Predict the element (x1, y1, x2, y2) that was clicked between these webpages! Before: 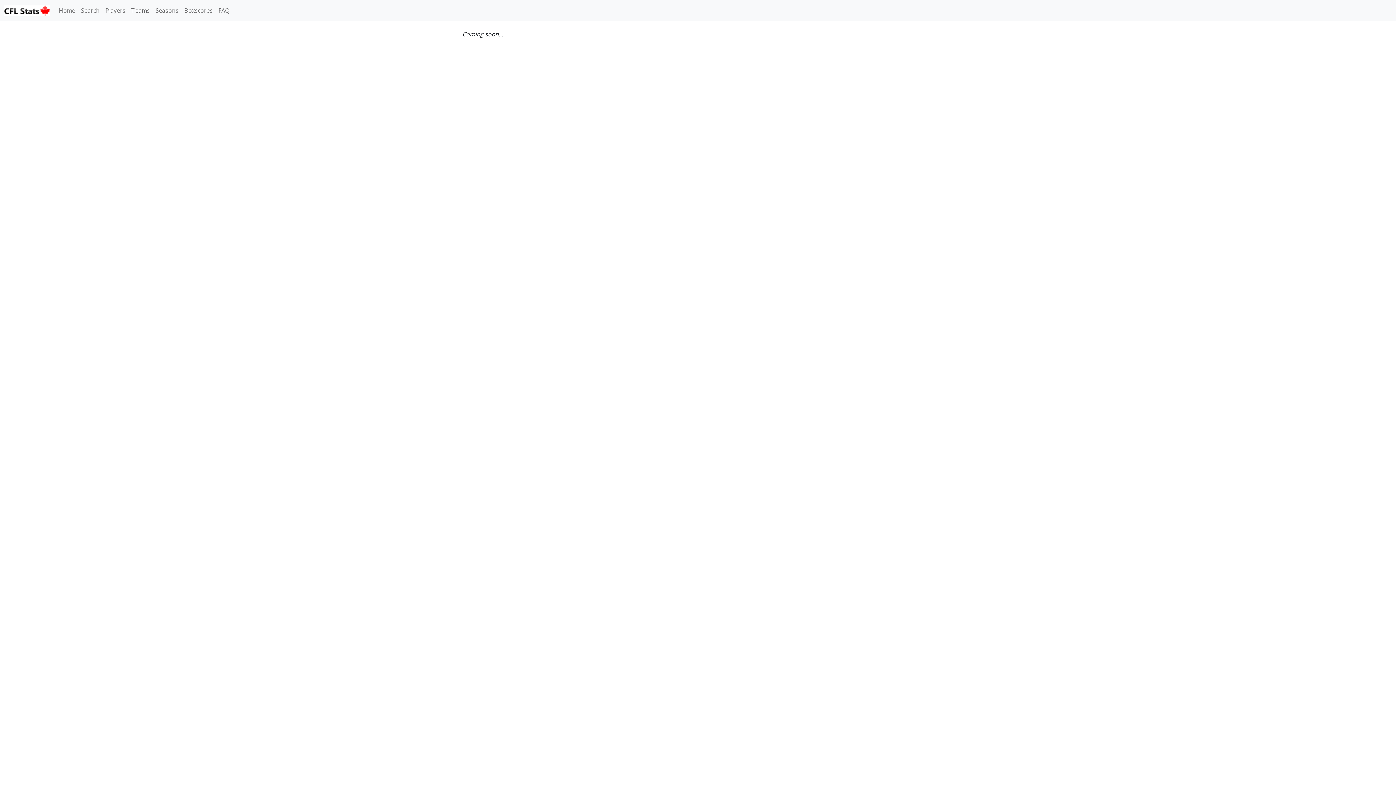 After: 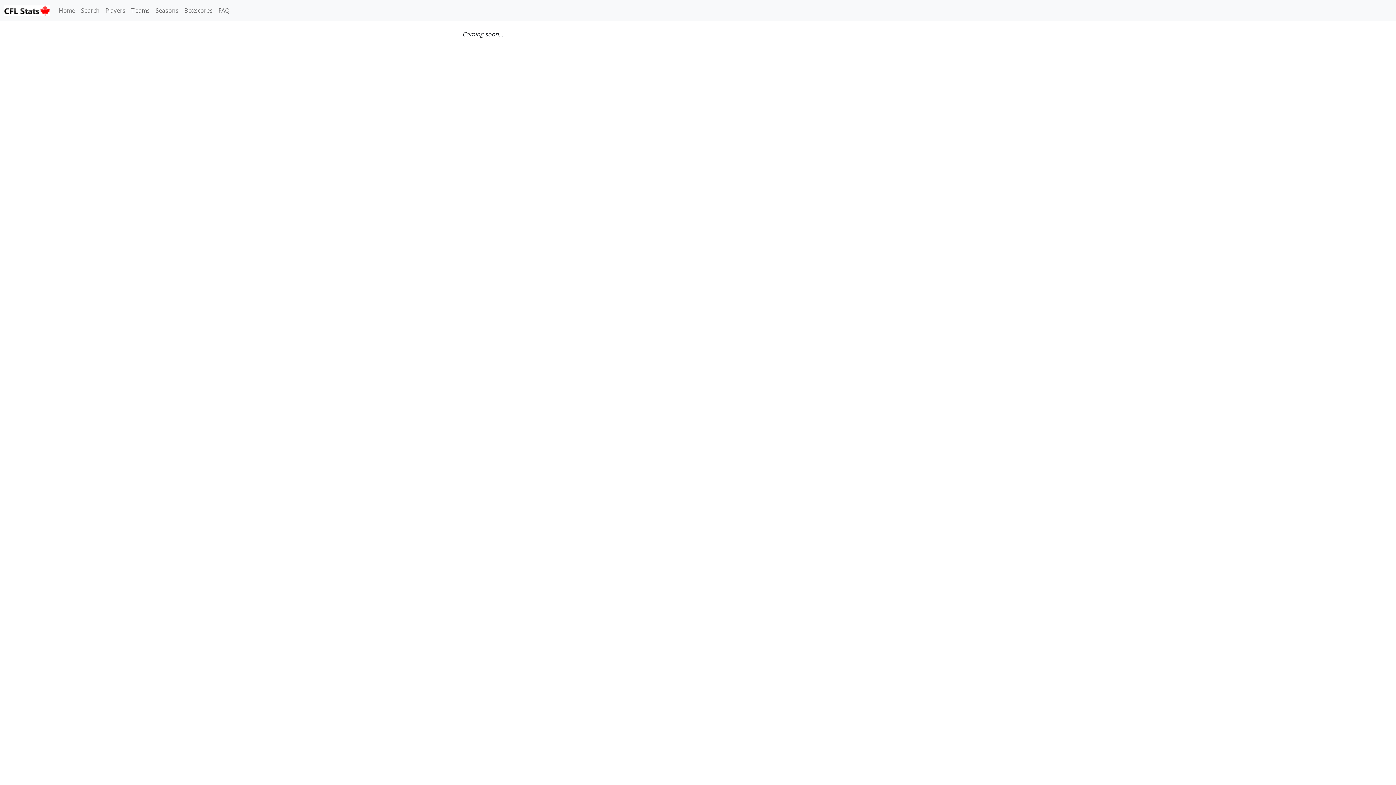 Action: bbox: (128, 3, 152, 17) label: Teams